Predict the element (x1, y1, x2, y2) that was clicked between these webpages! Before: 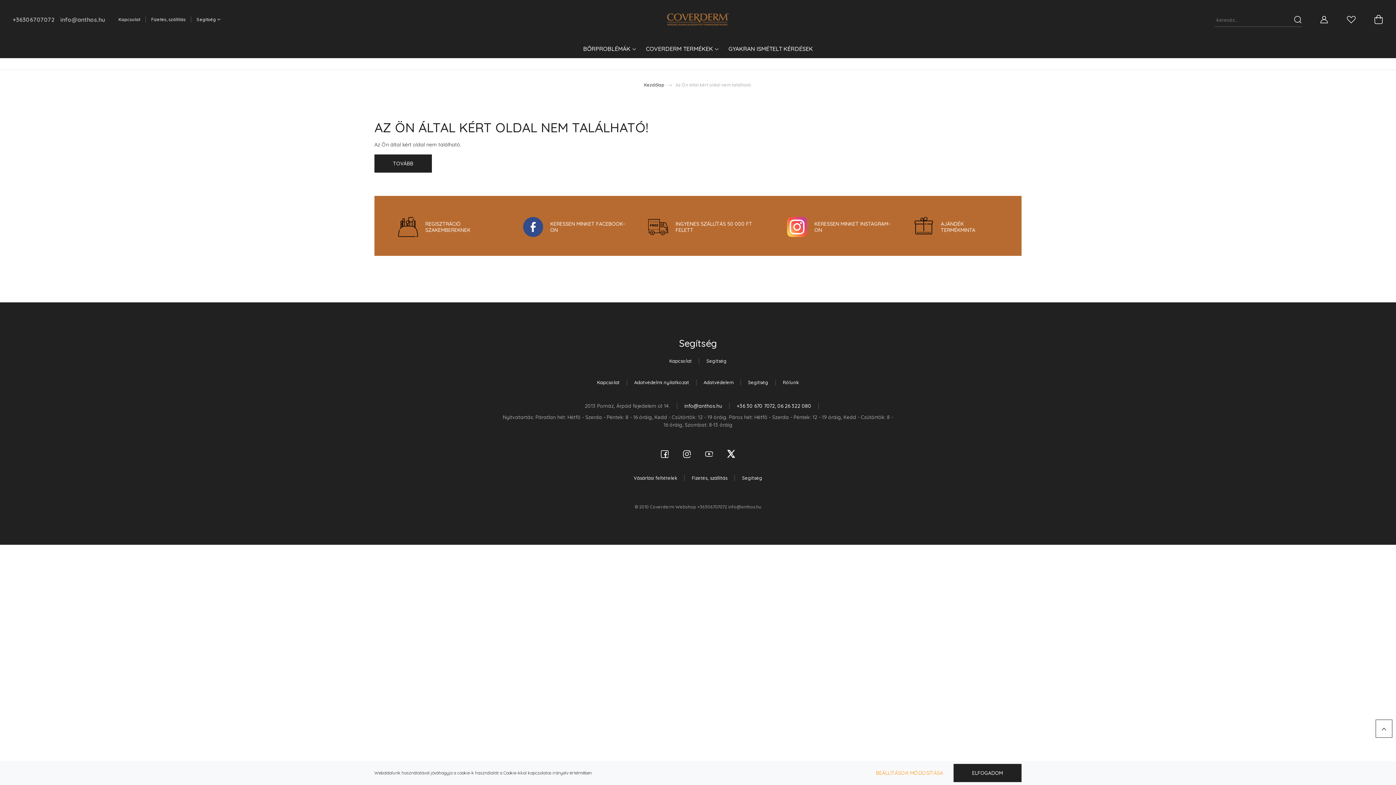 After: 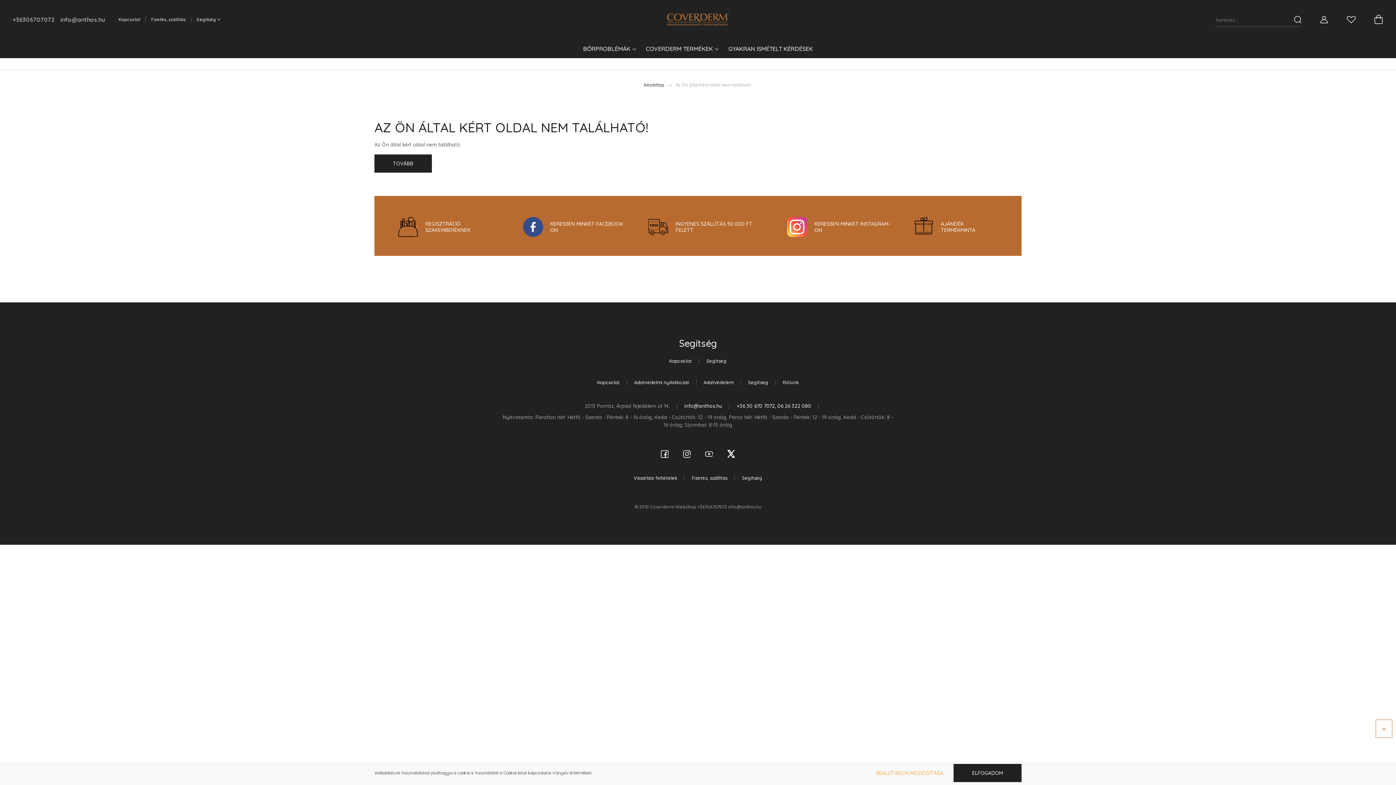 Action: bbox: (1376, 720, 1392, 738)